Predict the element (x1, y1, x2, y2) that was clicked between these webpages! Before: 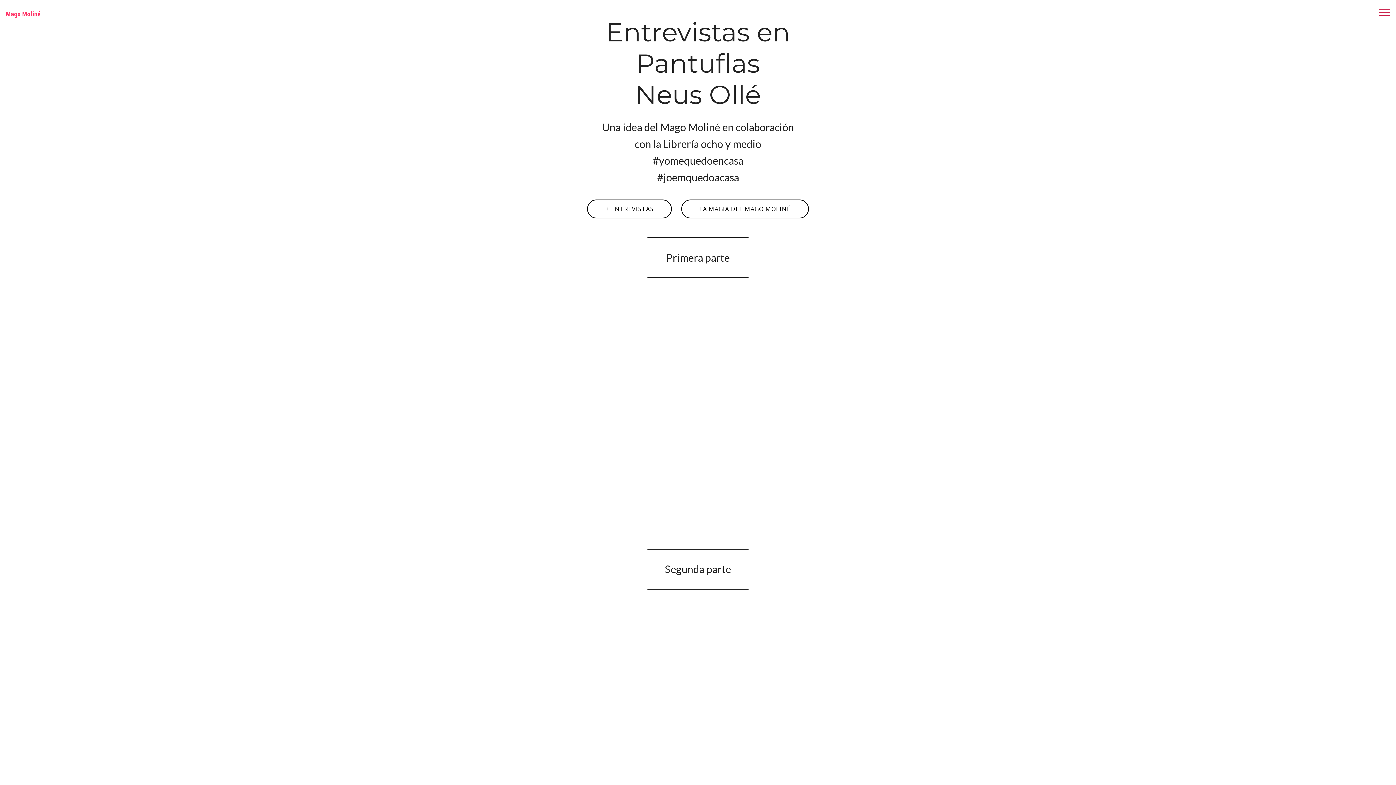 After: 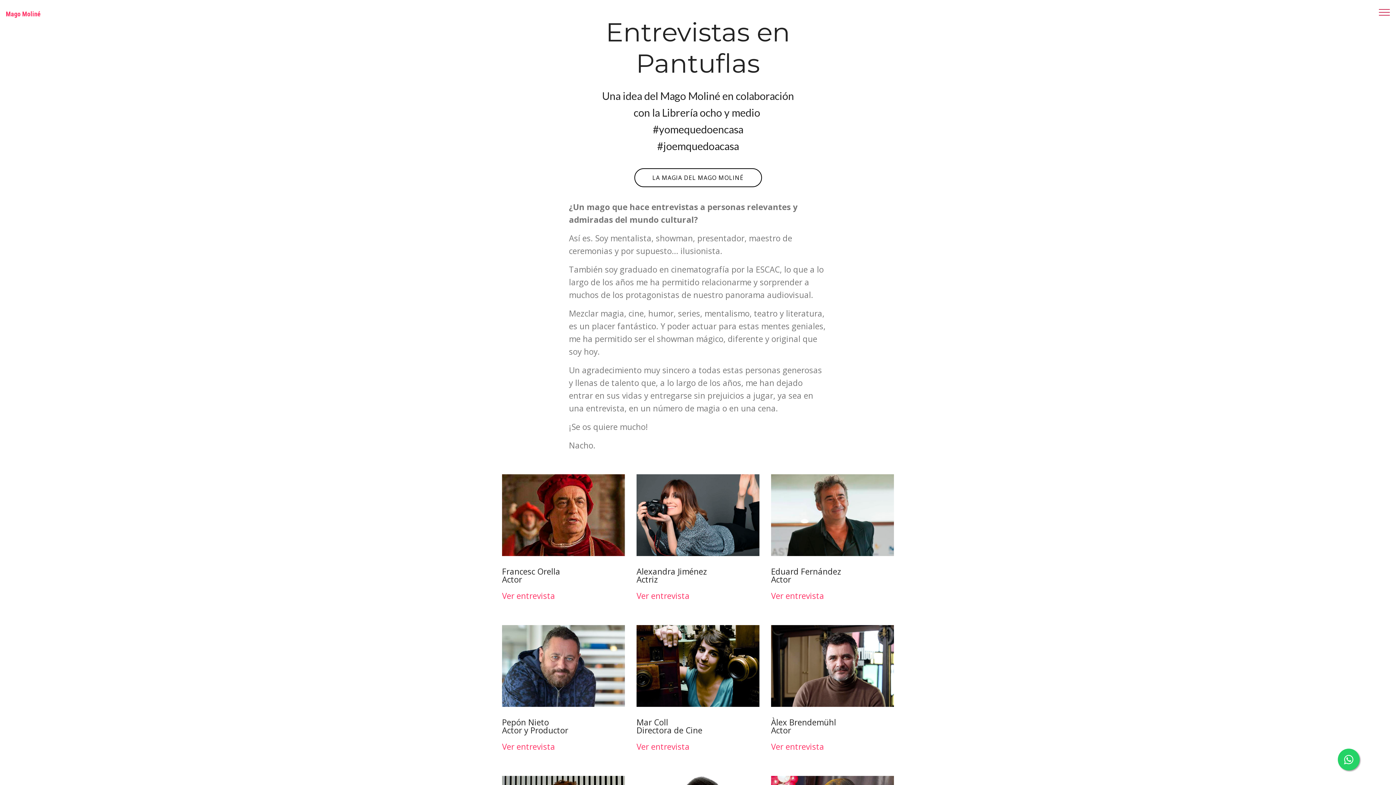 Action: label: + ENTREVISTAS bbox: (587, 199, 672, 218)